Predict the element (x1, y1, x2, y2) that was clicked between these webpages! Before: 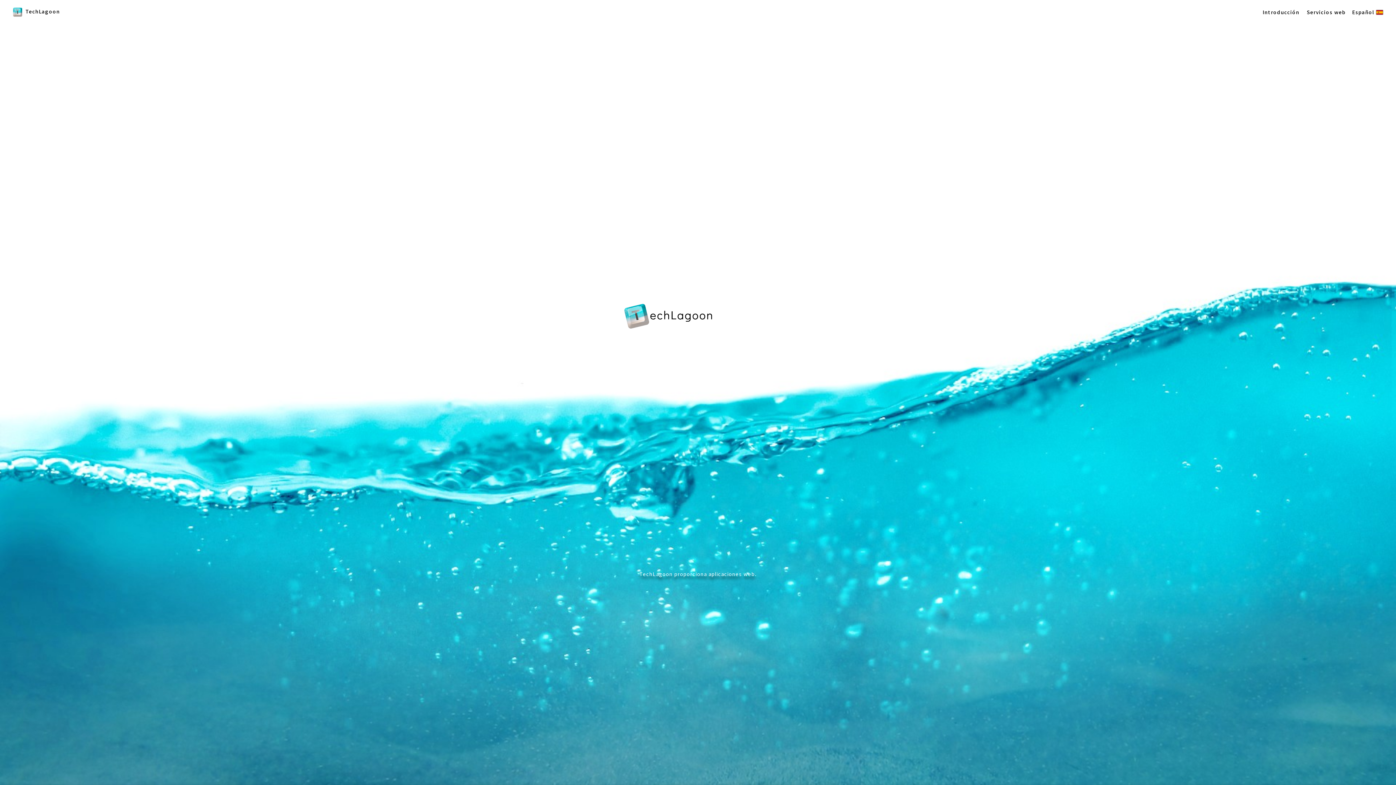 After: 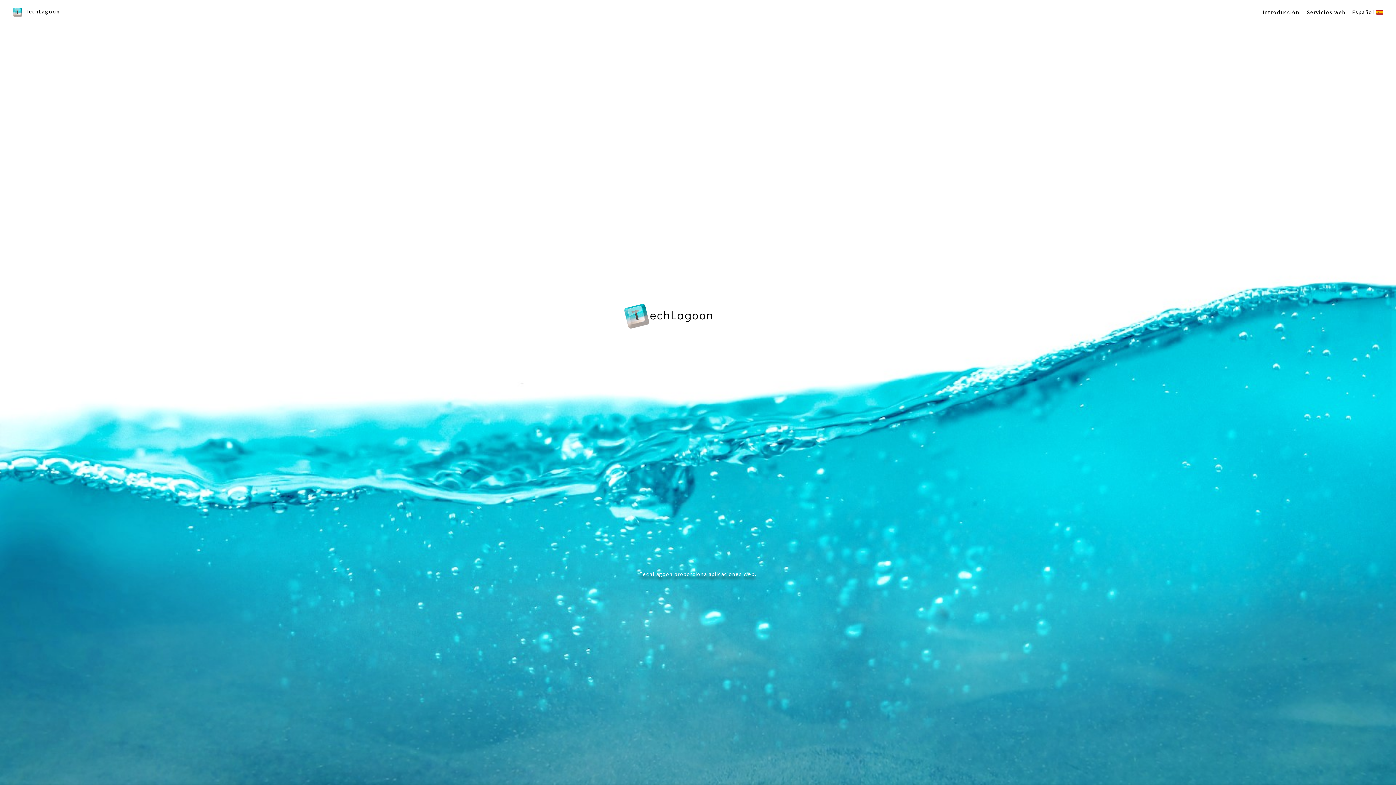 Action: bbox: (12, 7, 59, 14) label:  TechLagoon